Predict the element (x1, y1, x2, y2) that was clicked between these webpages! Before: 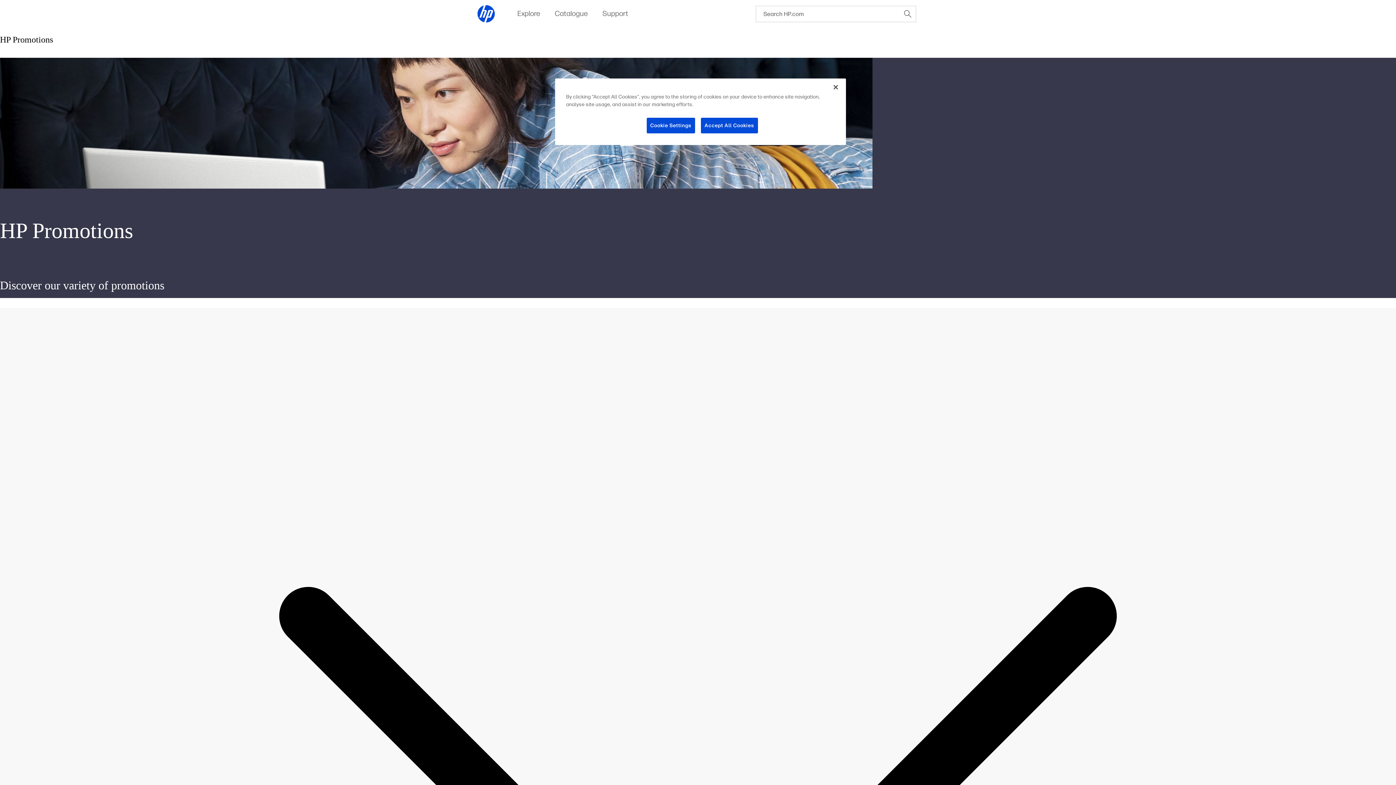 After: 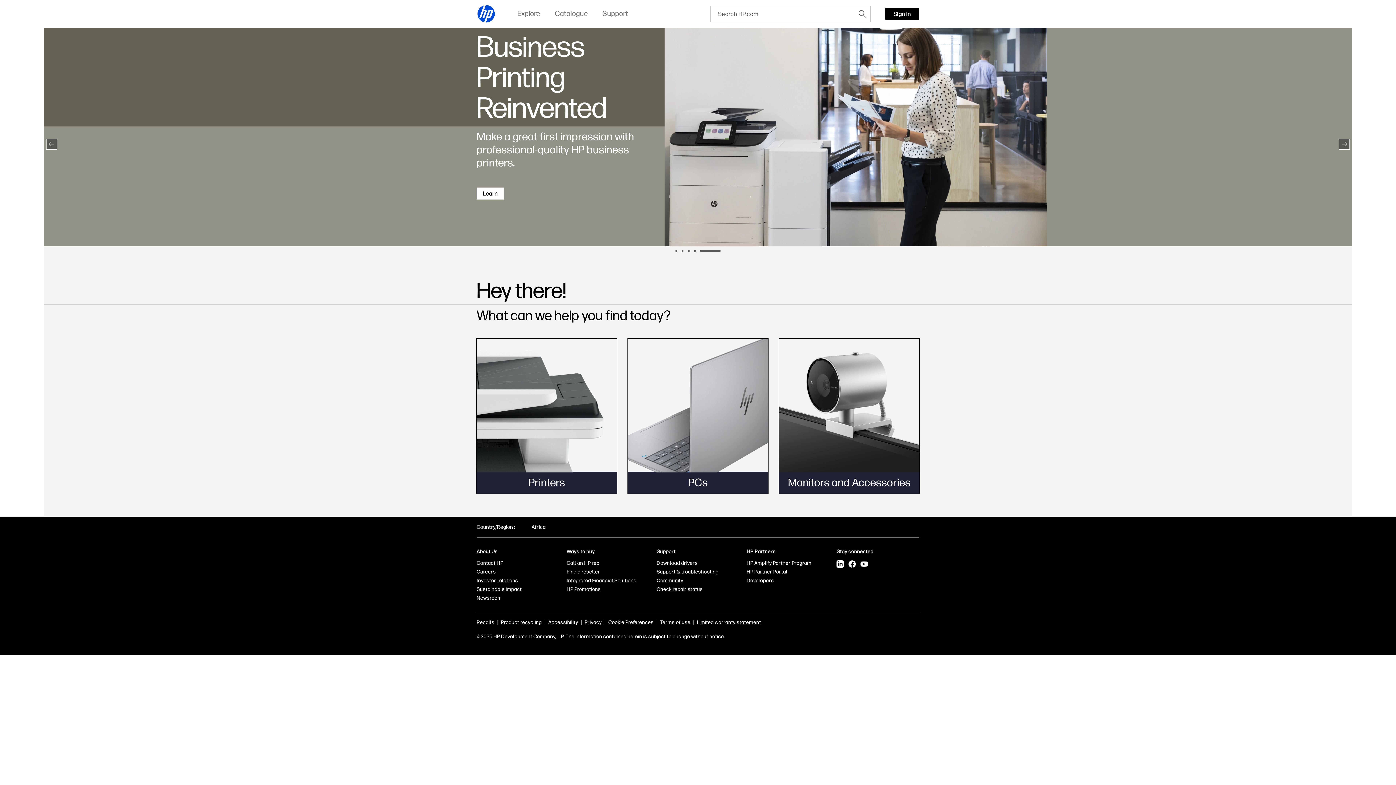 Action: bbox: (477, 4, 495, 23)